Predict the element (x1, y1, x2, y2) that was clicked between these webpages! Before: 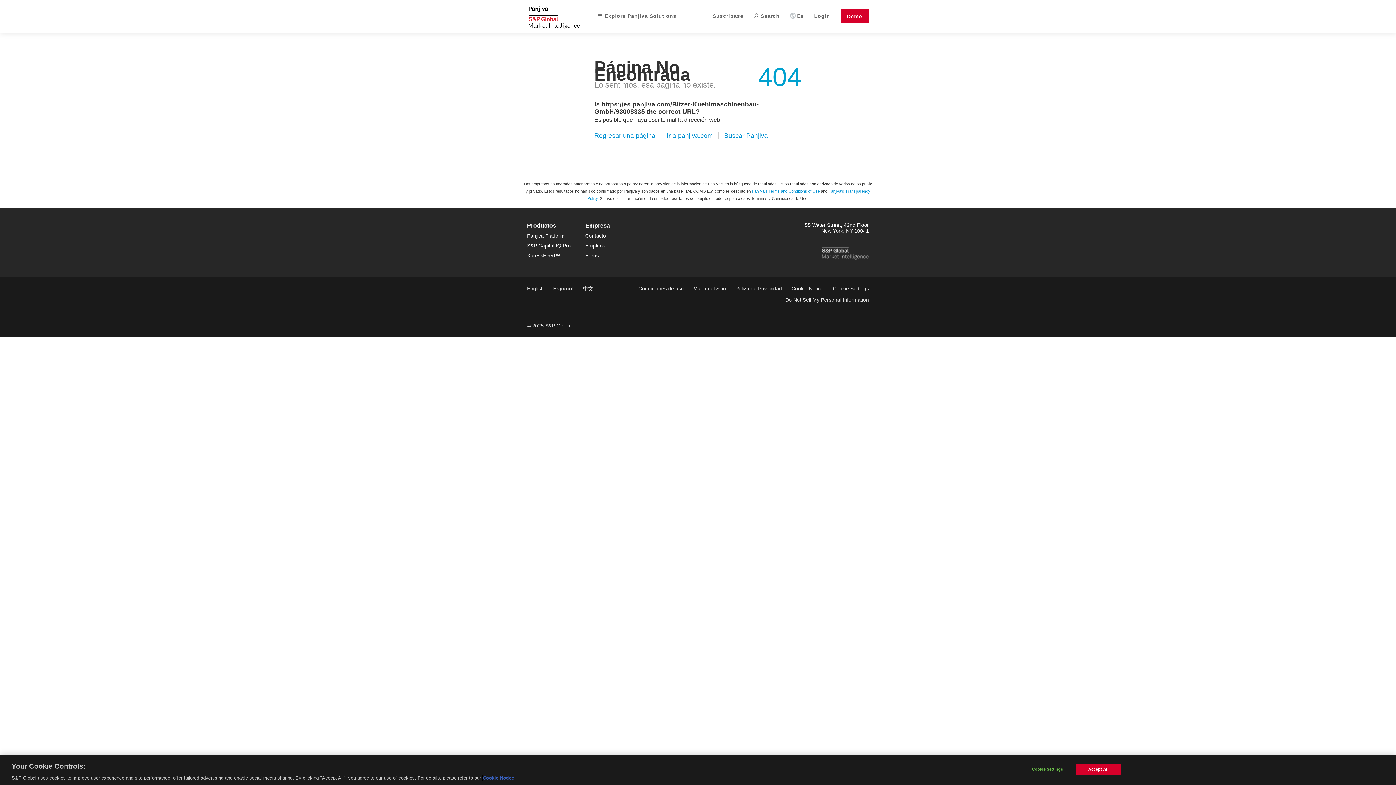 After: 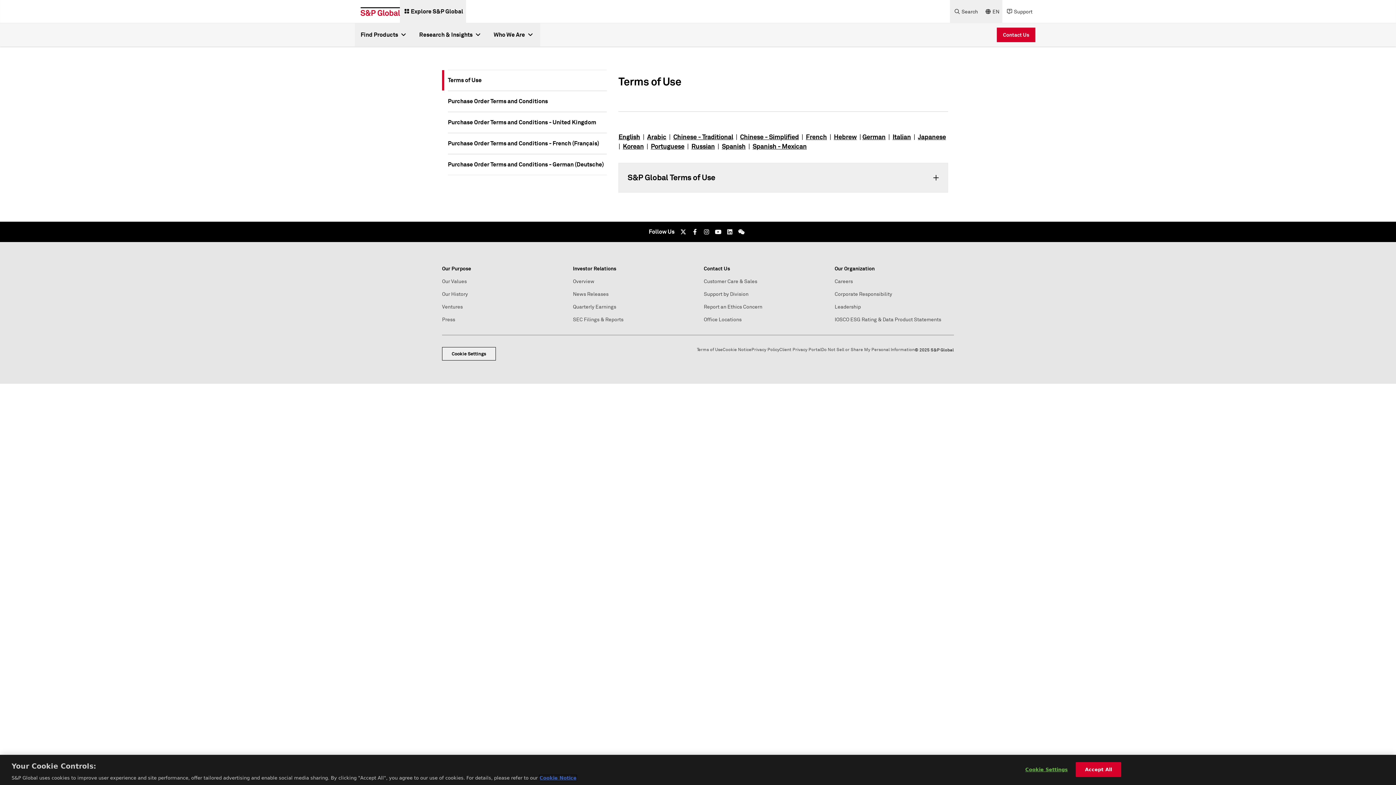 Action: label: Panjiva's Terms and Conditions of Use bbox: (752, 189, 820, 193)